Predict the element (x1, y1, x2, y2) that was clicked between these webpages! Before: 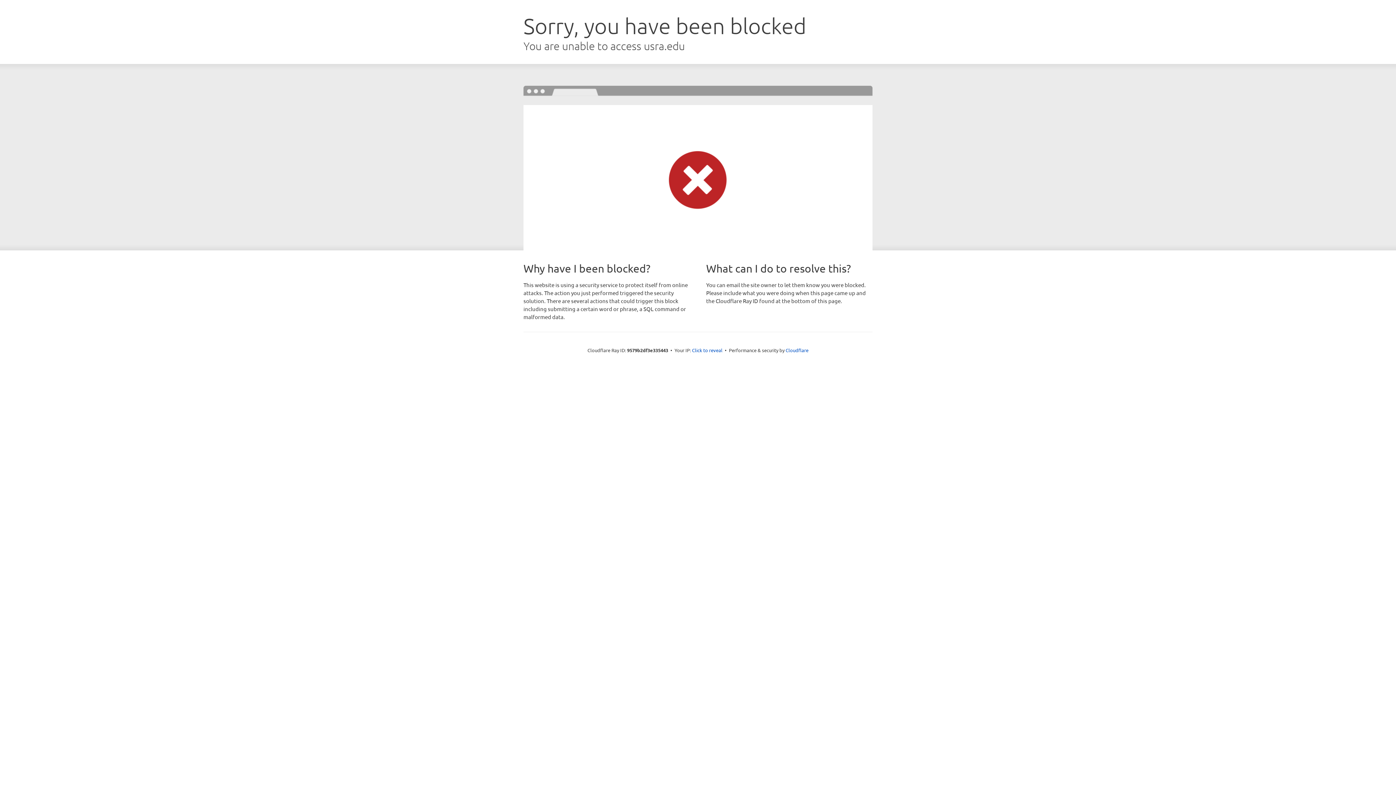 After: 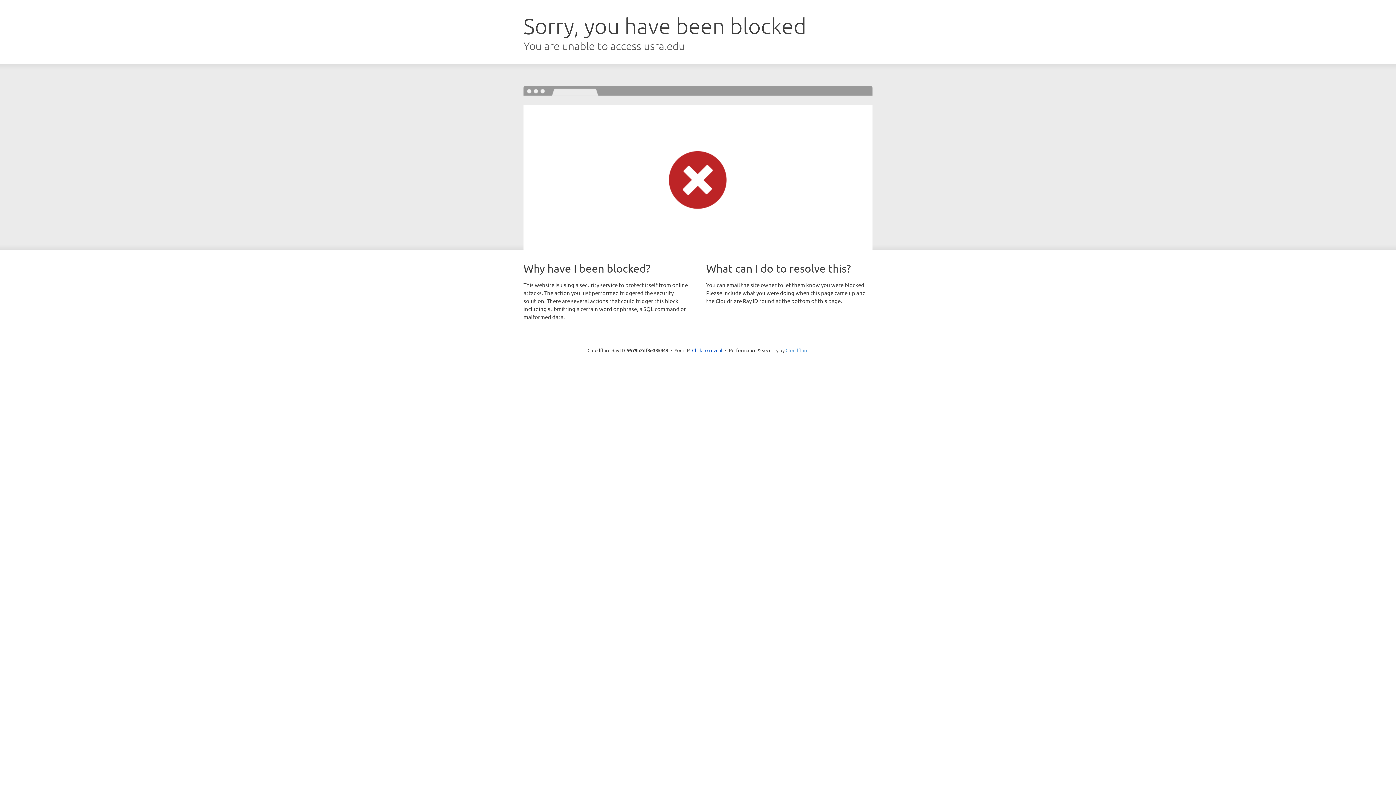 Action: label: Cloudflare bbox: (785, 347, 808, 353)